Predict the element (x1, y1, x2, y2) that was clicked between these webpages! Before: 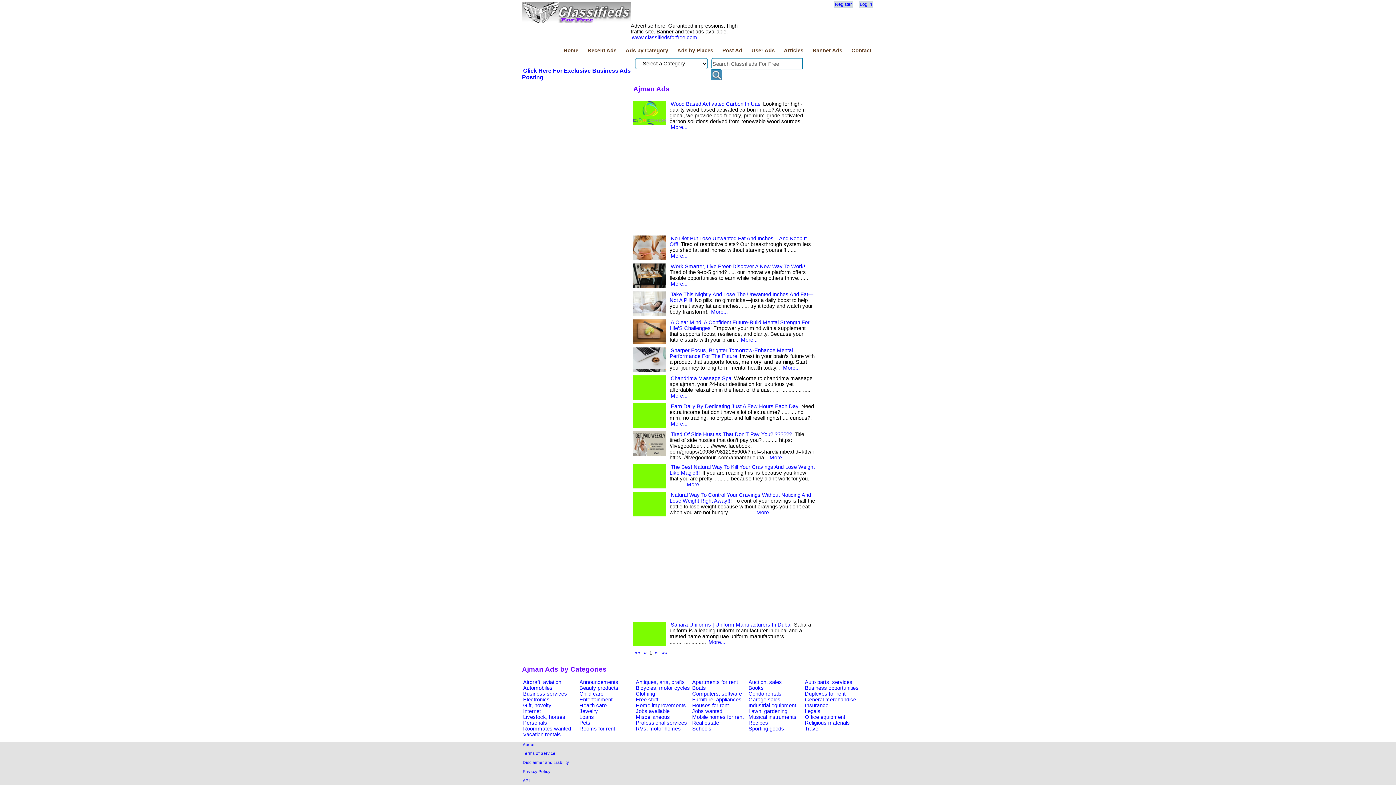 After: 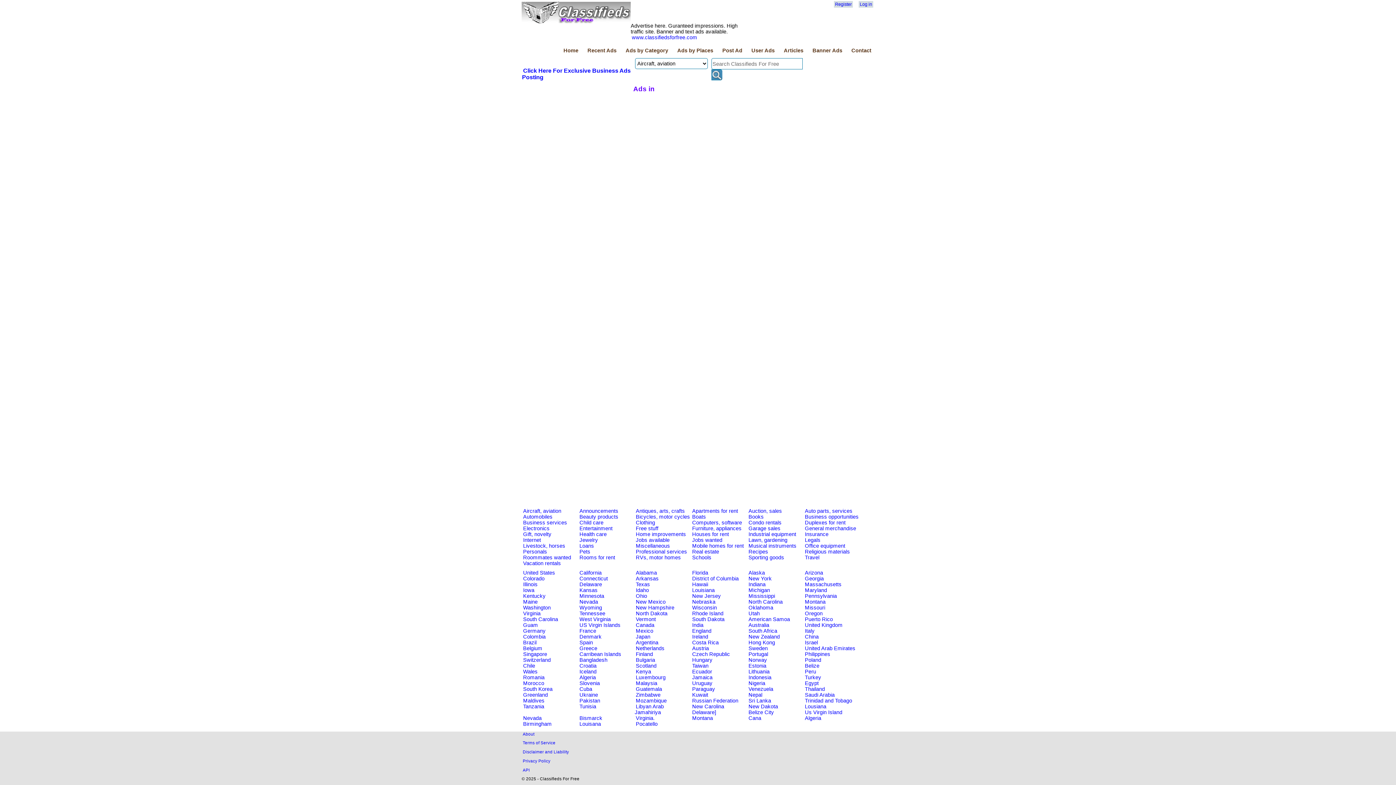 Action: label: Business services bbox: (522, 691, 568, 697)